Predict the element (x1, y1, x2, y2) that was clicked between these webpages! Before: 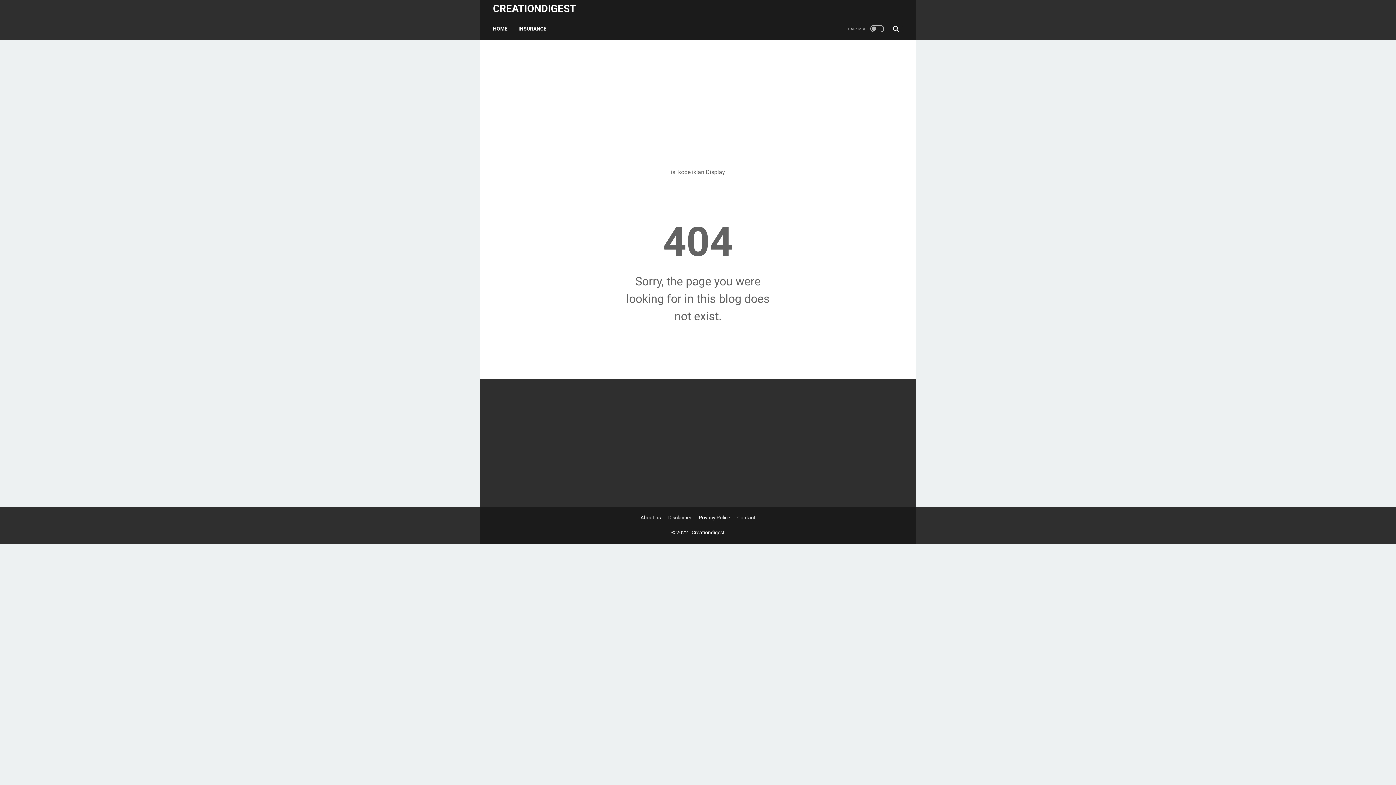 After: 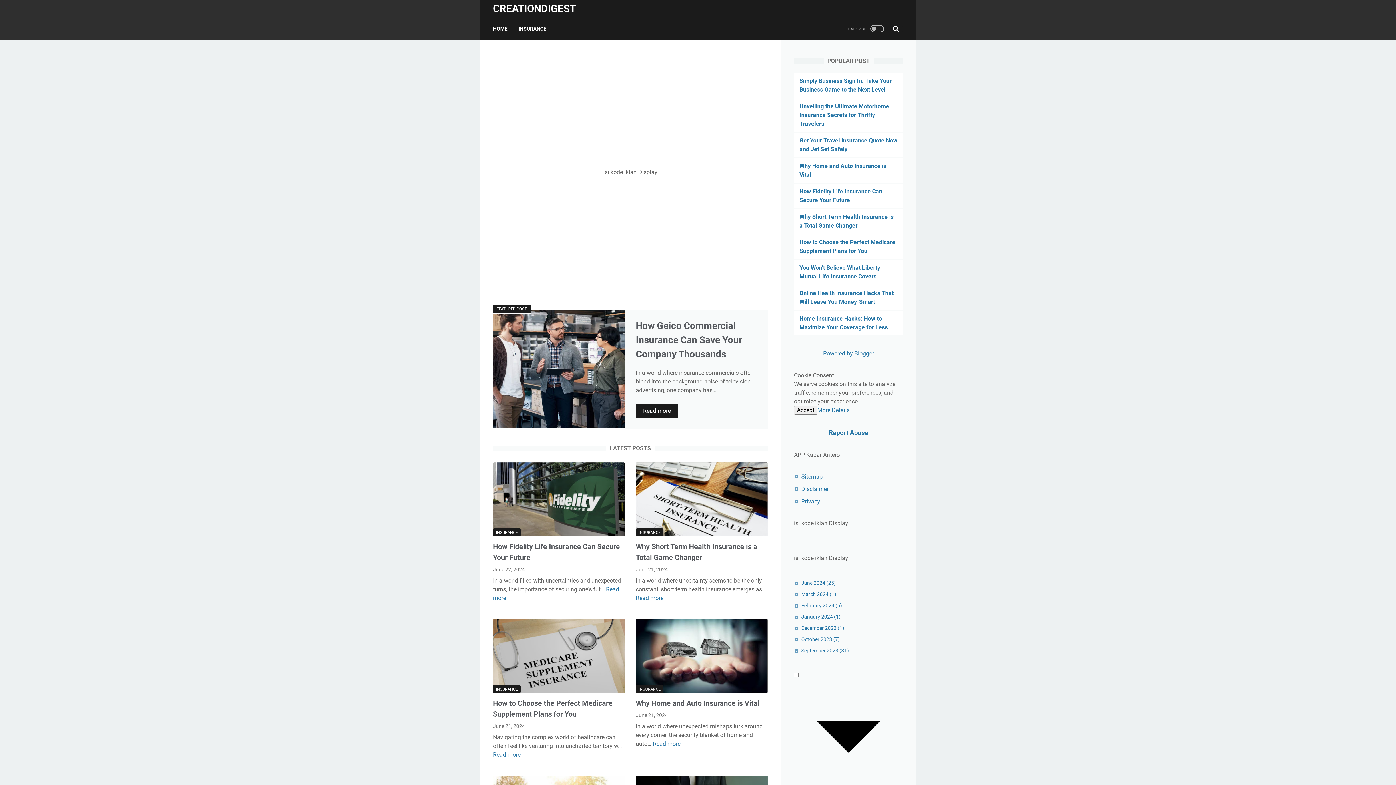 Action: label: HOME bbox: (493, 21, 507, 36)